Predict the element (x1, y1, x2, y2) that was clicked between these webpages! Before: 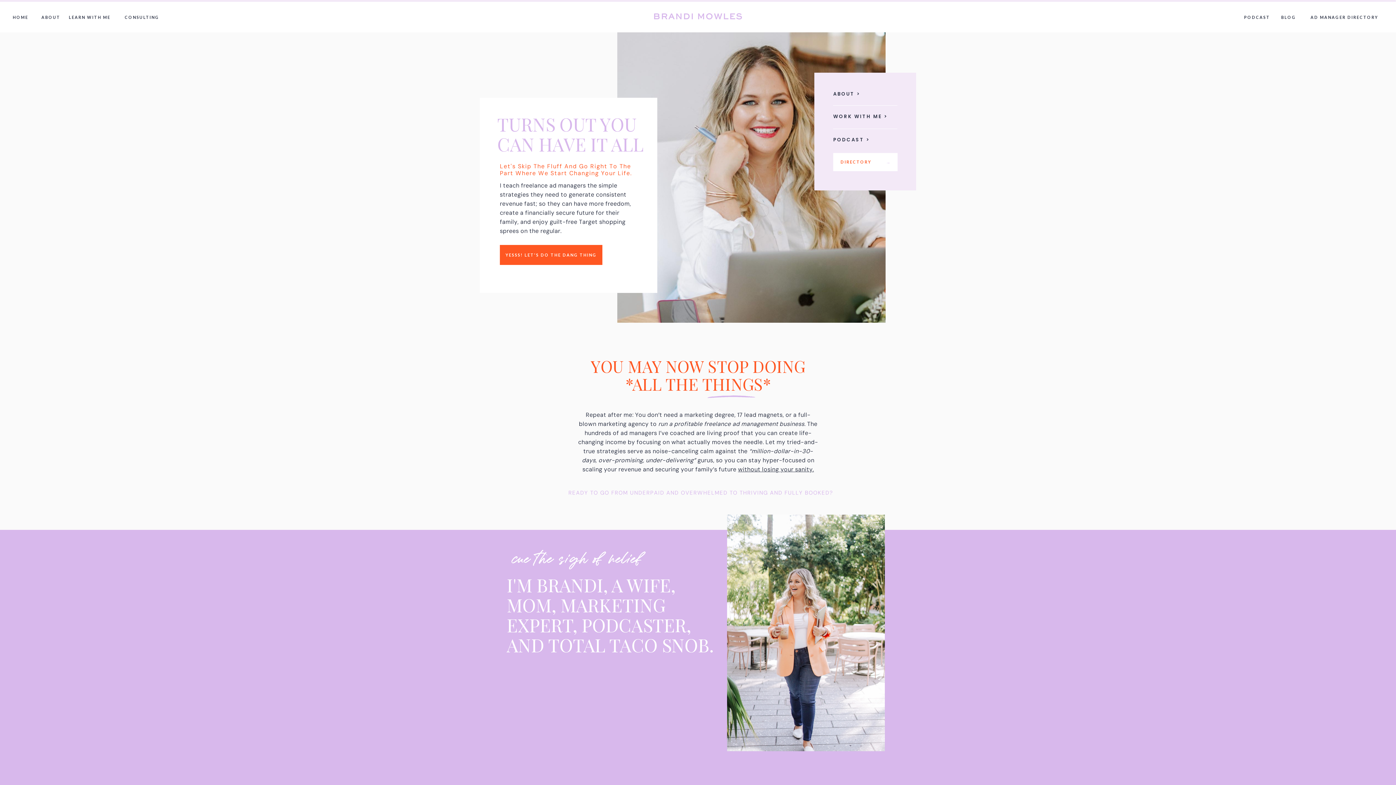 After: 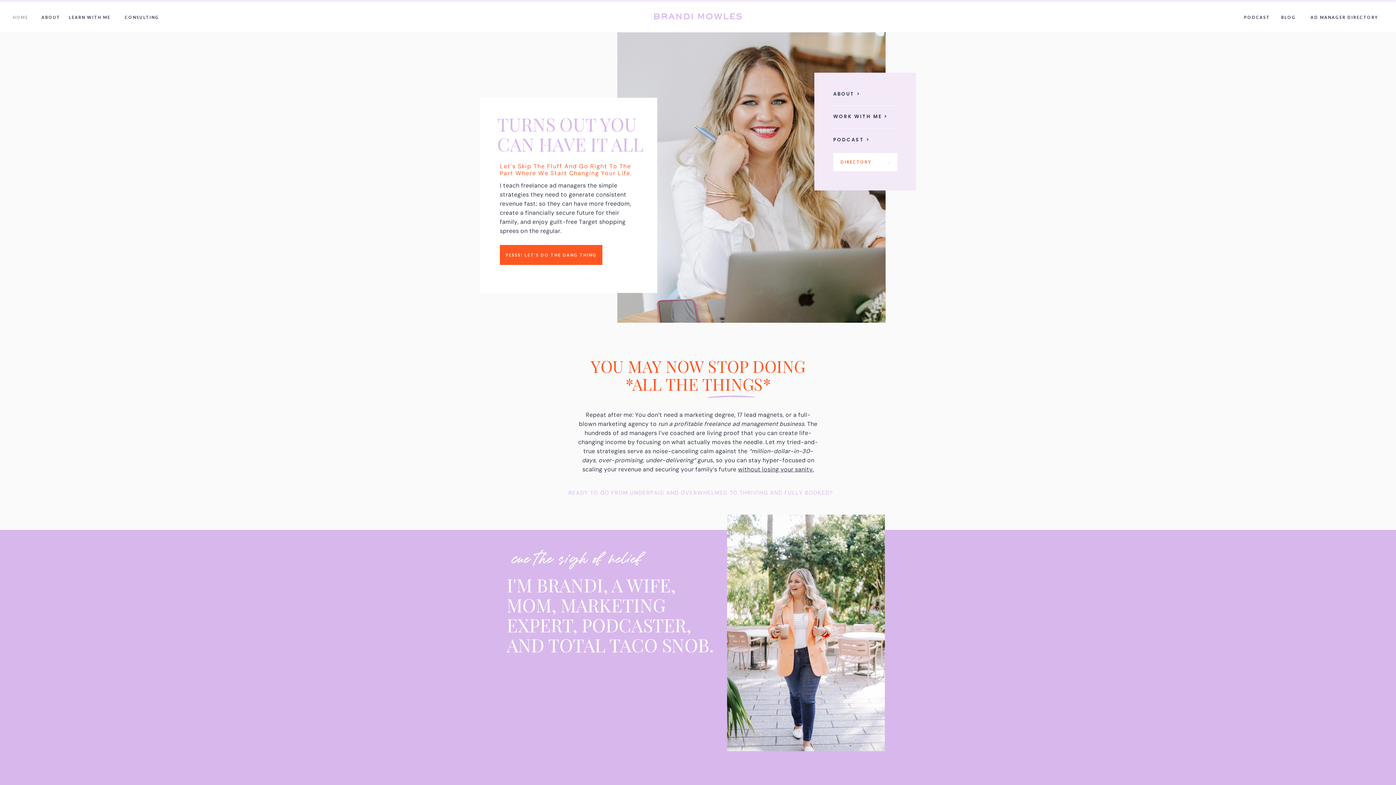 Action: label: HOME bbox: (12, 14, 27, 22)